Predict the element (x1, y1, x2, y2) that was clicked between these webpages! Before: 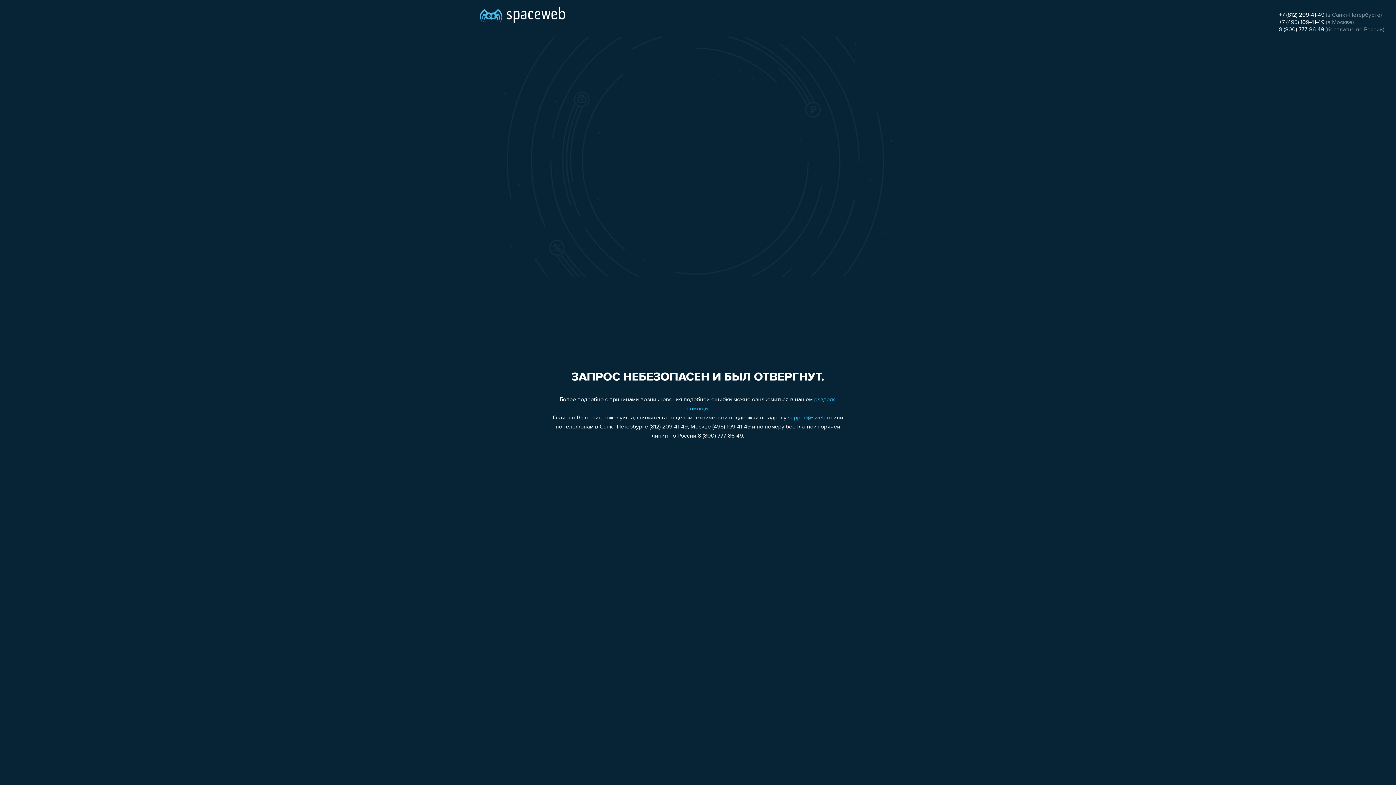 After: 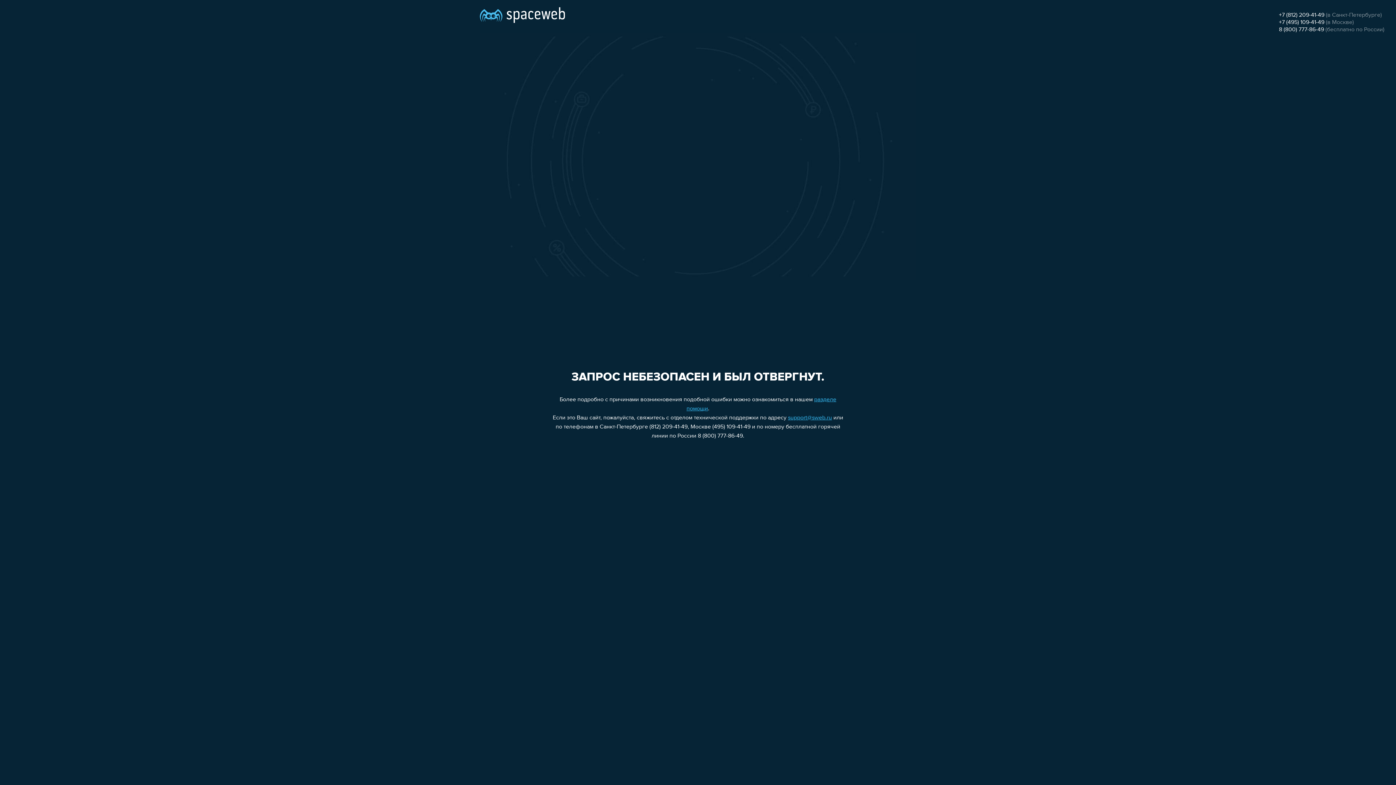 Action: bbox: (788, 415, 832, 421) label: support@sweb.ru